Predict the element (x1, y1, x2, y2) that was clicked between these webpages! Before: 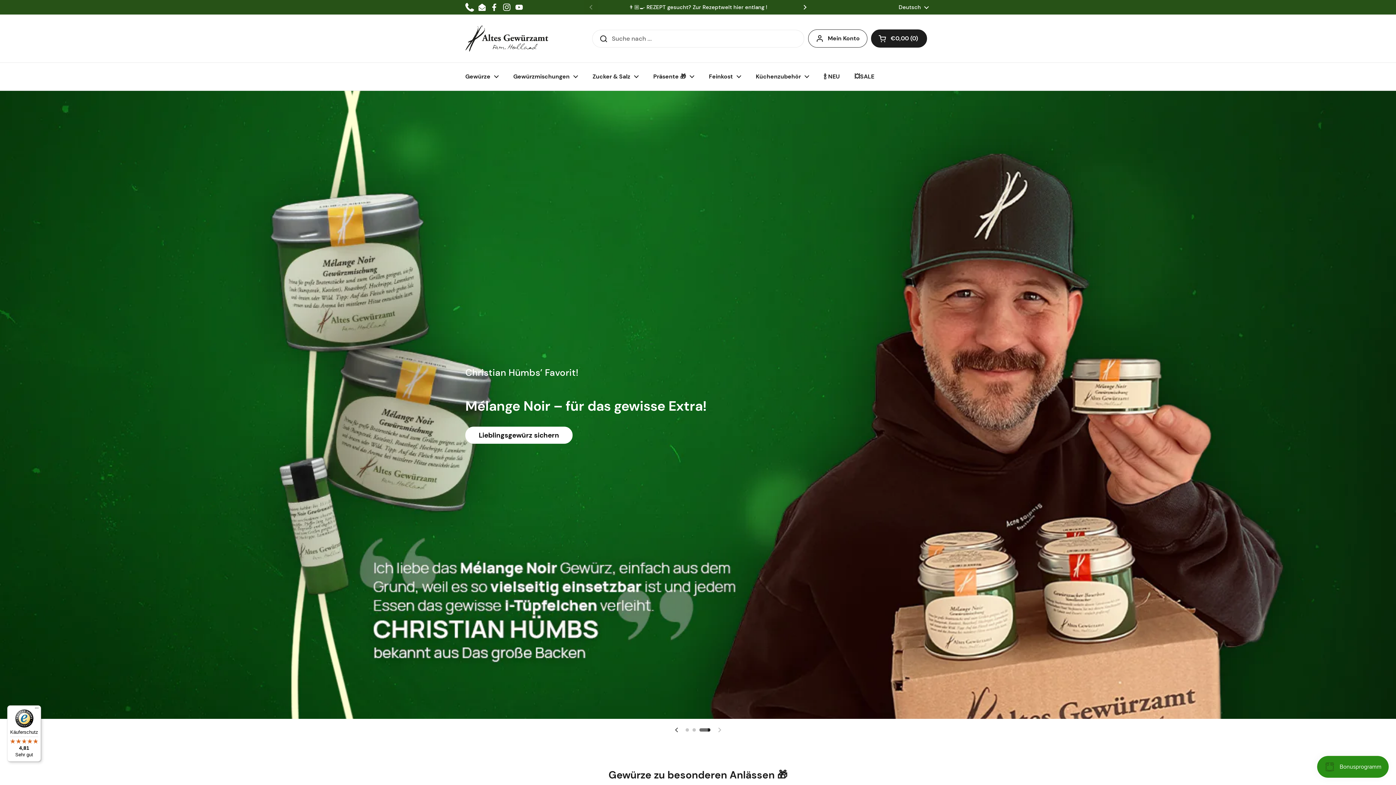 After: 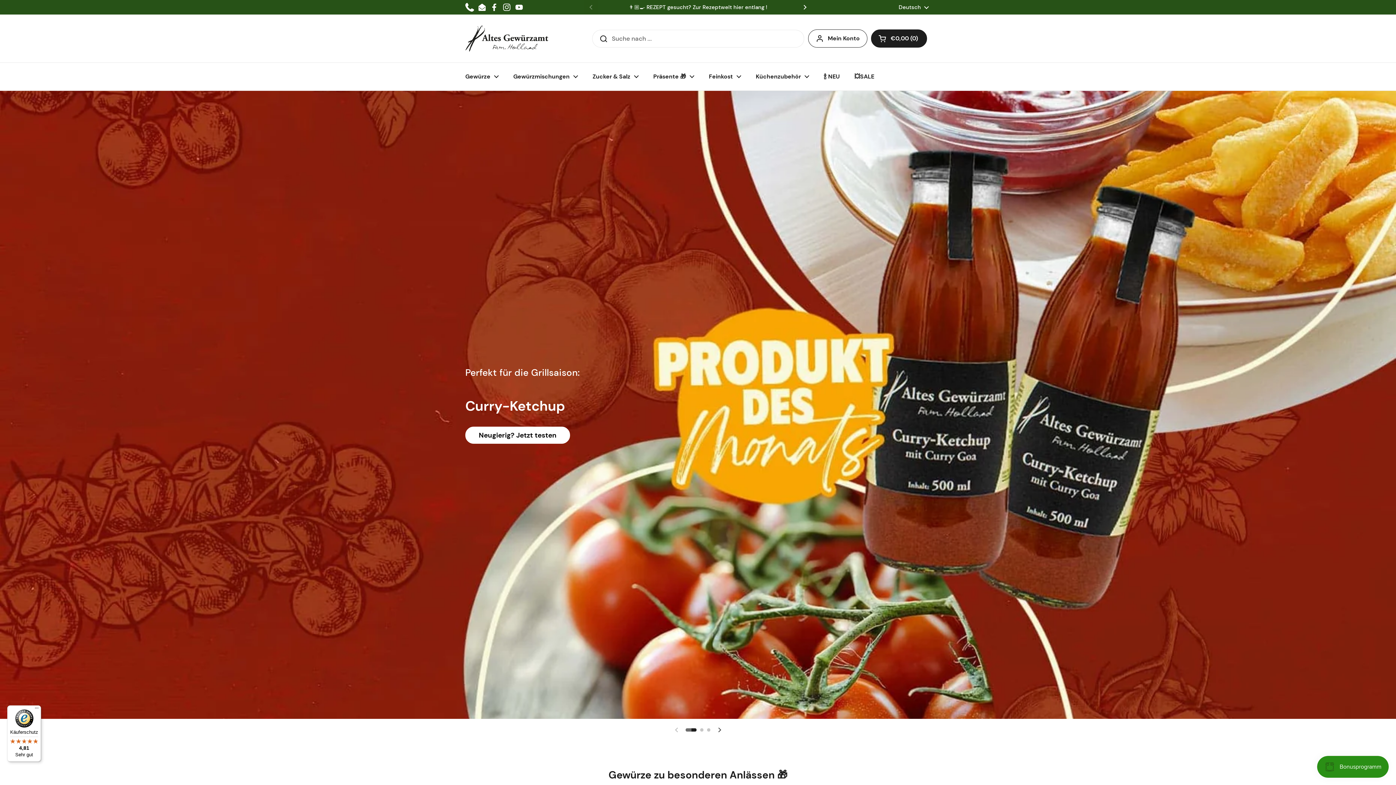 Action: label: Phone bbox: (465, 2, 474, 11)